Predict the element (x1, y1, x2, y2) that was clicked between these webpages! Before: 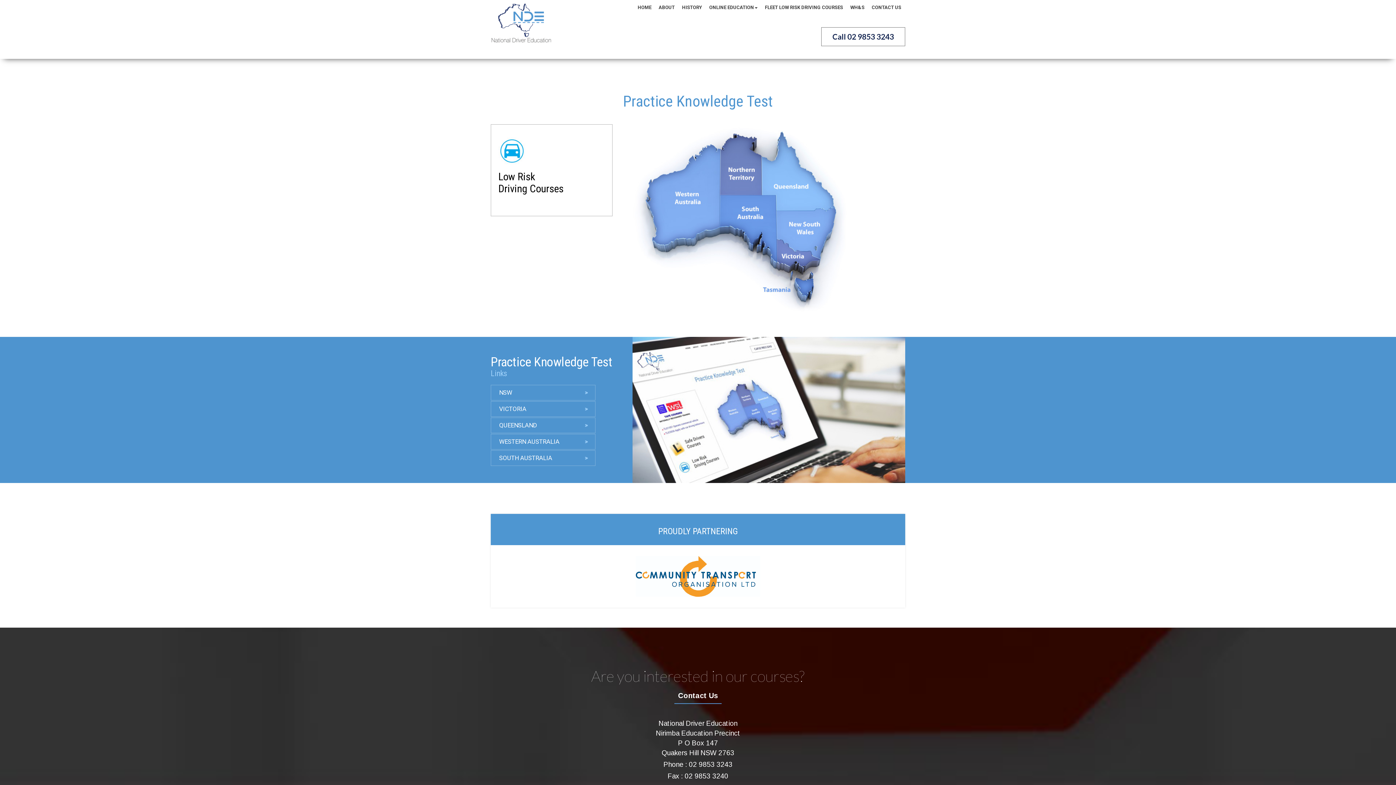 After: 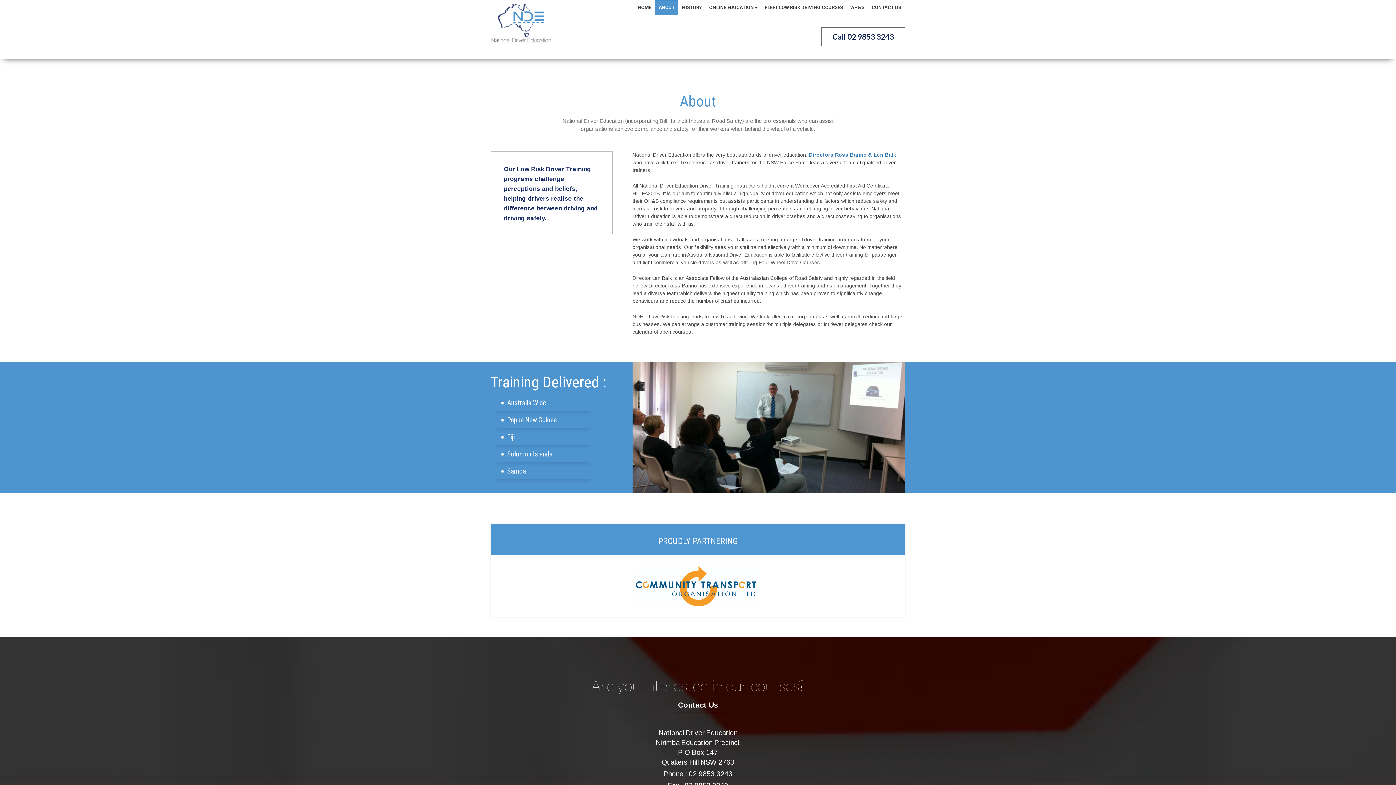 Action: label: ABOUT bbox: (655, 0, 678, 14)